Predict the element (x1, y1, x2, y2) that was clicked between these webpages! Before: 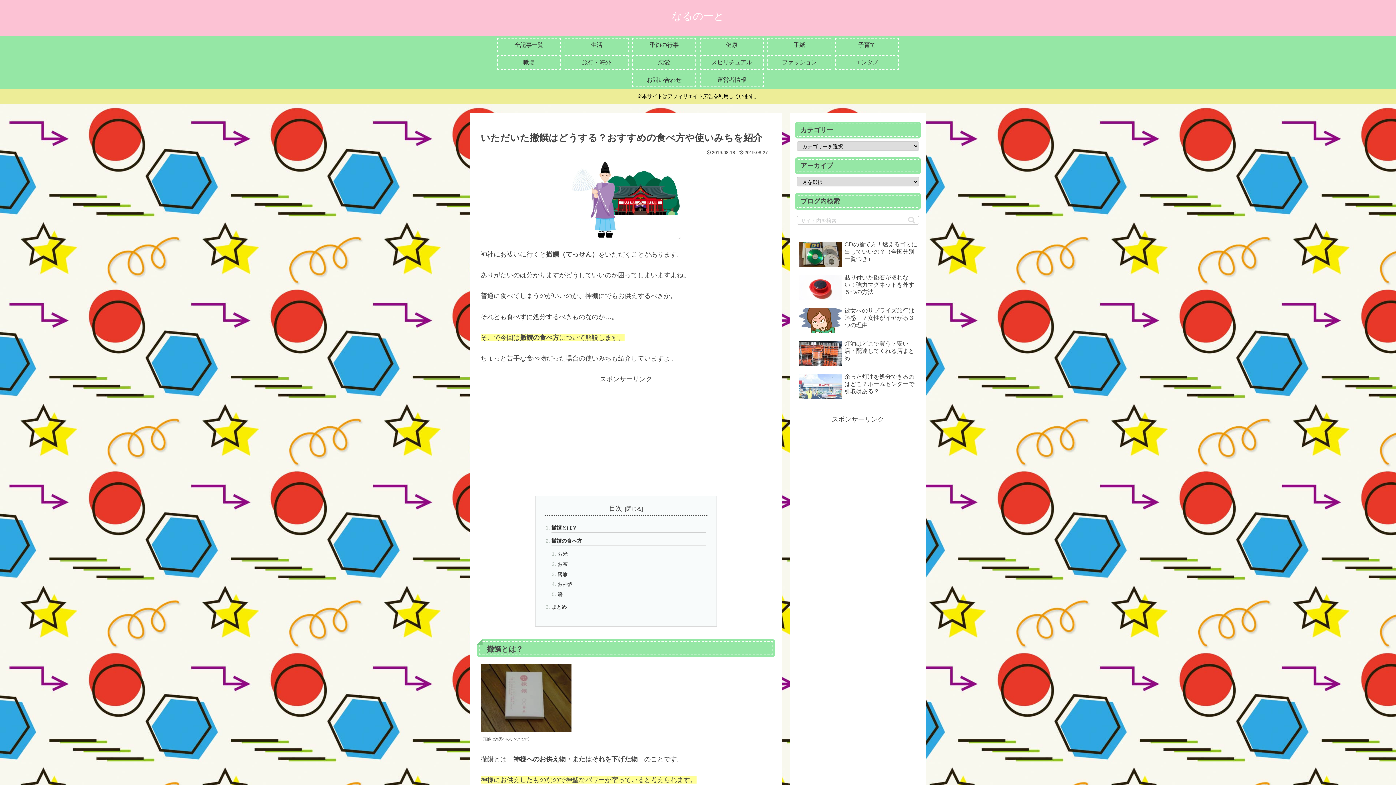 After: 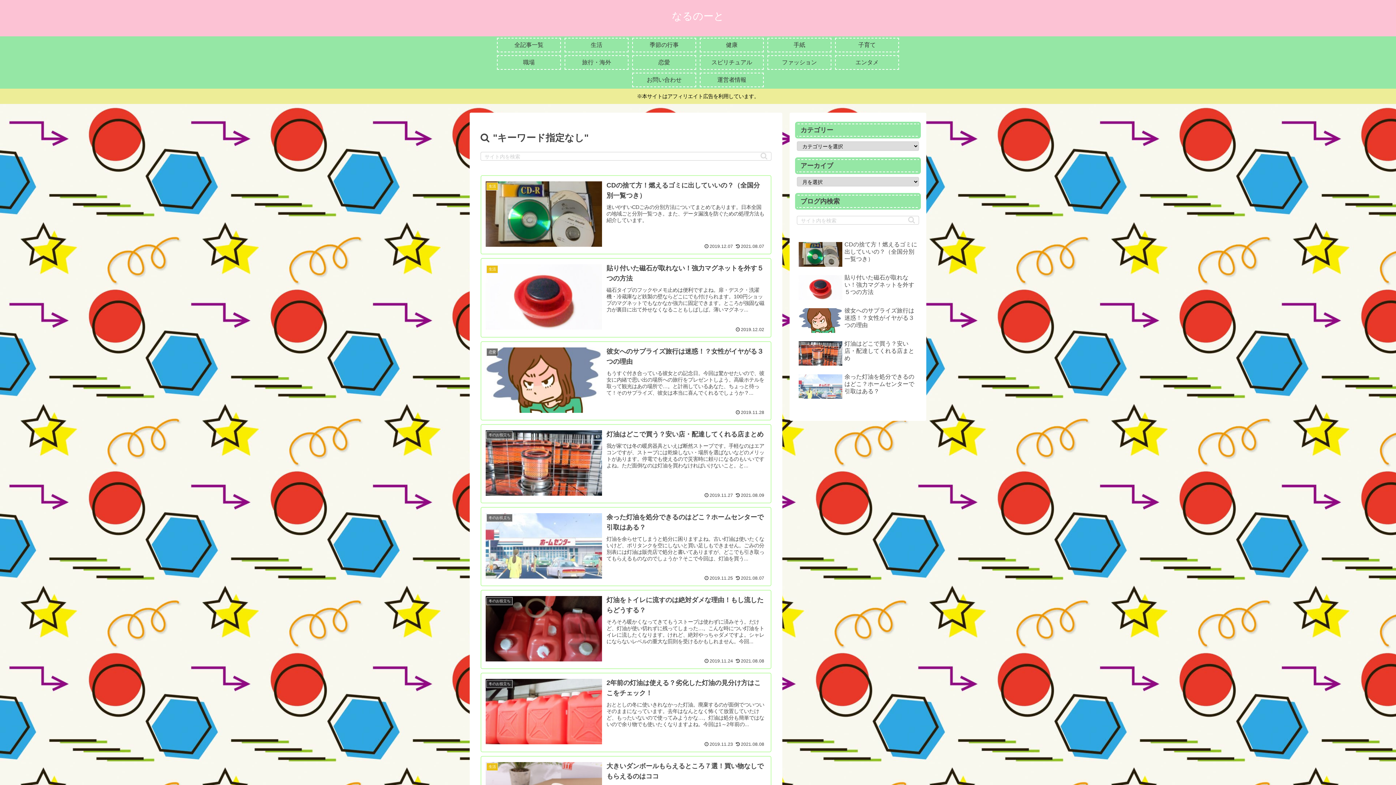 Action: bbox: (905, 216, 918, 224) label: button